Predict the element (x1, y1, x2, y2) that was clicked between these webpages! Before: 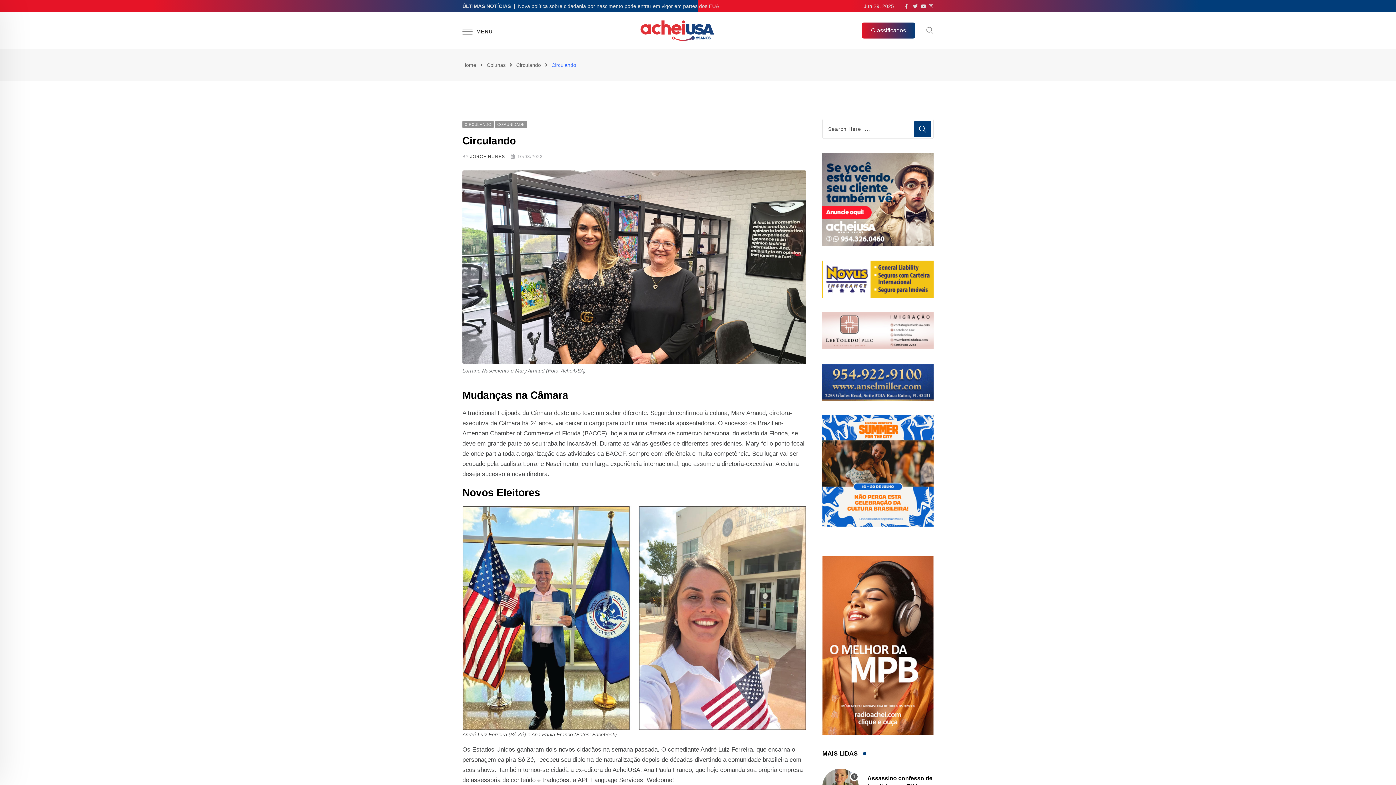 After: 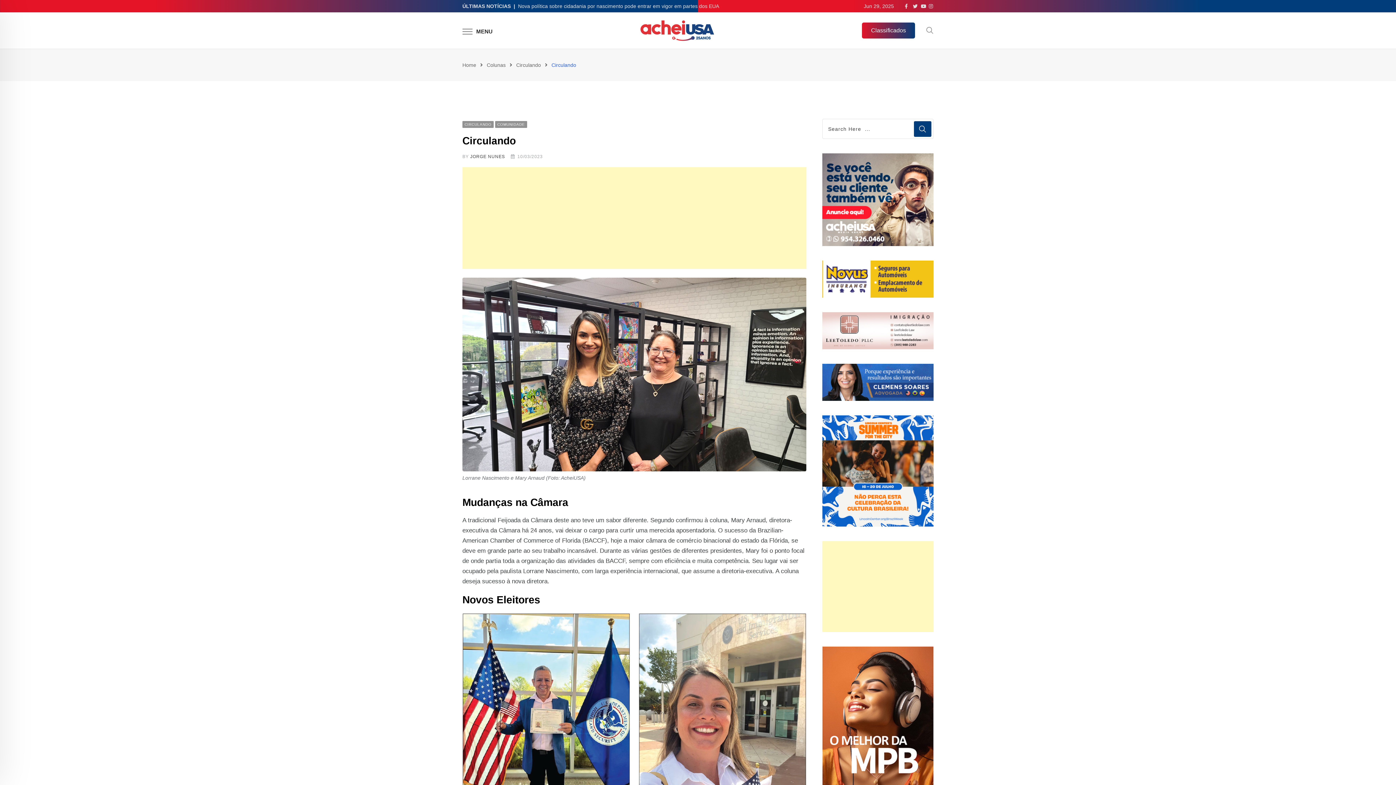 Action: bbox: (822, 275, 933, 281)